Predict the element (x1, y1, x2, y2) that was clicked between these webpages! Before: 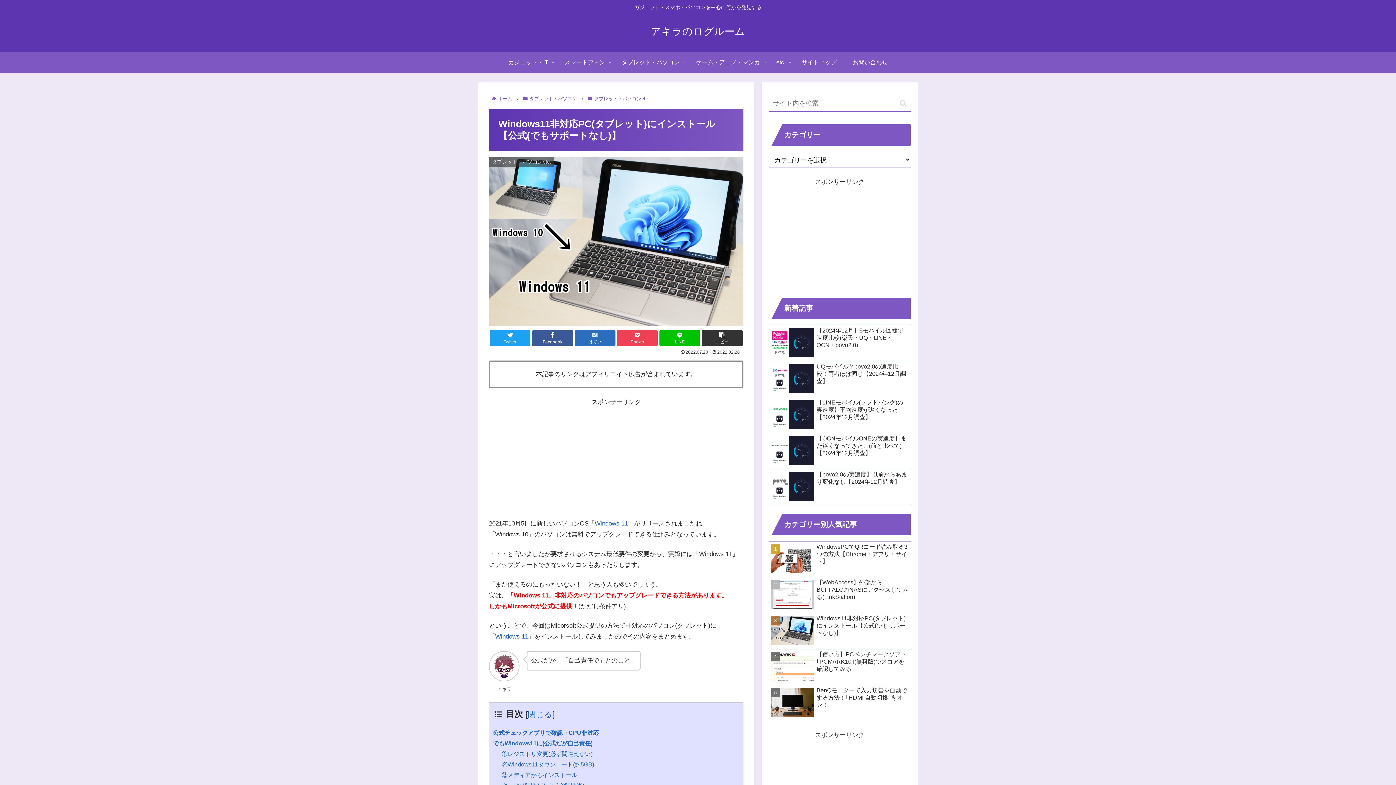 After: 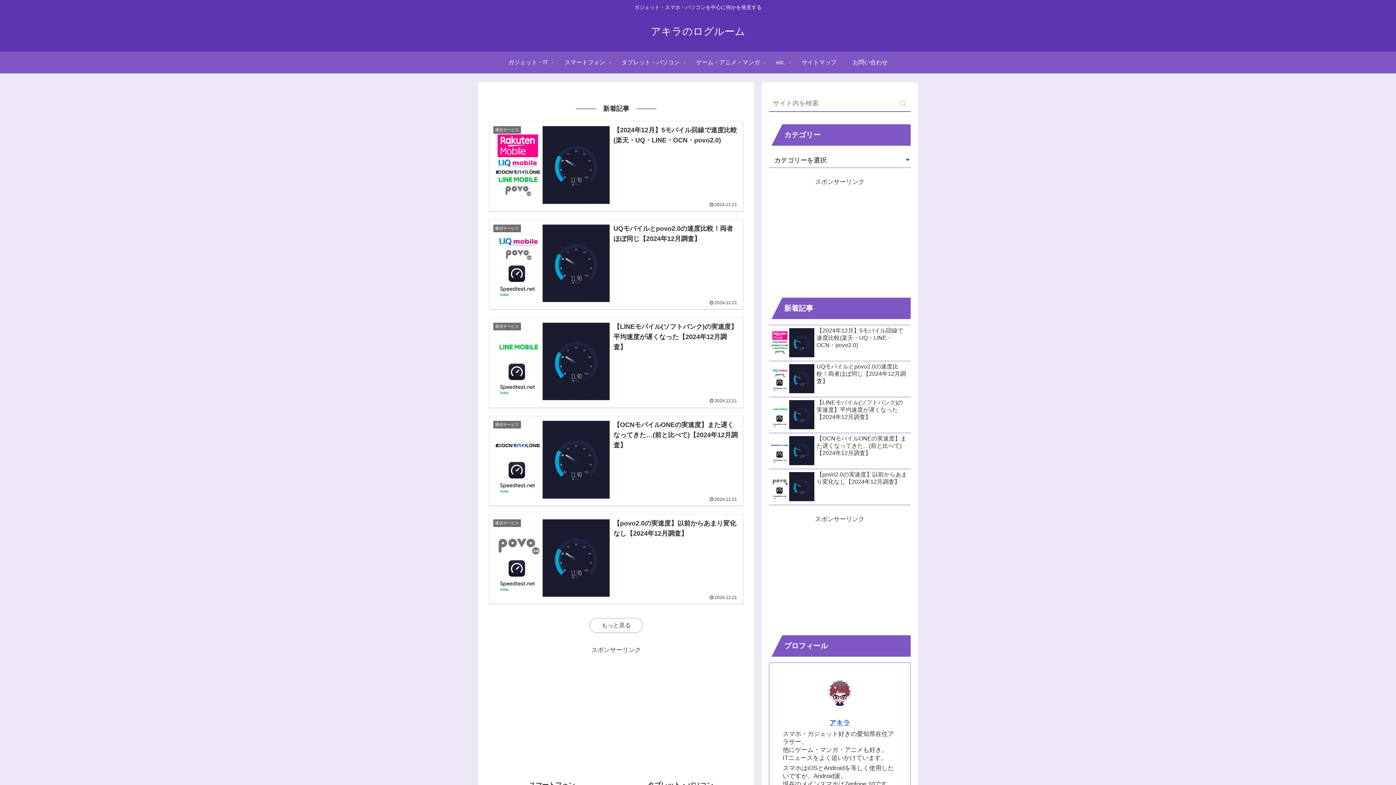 Action: label: ホーム bbox: (497, 95, 513, 101)